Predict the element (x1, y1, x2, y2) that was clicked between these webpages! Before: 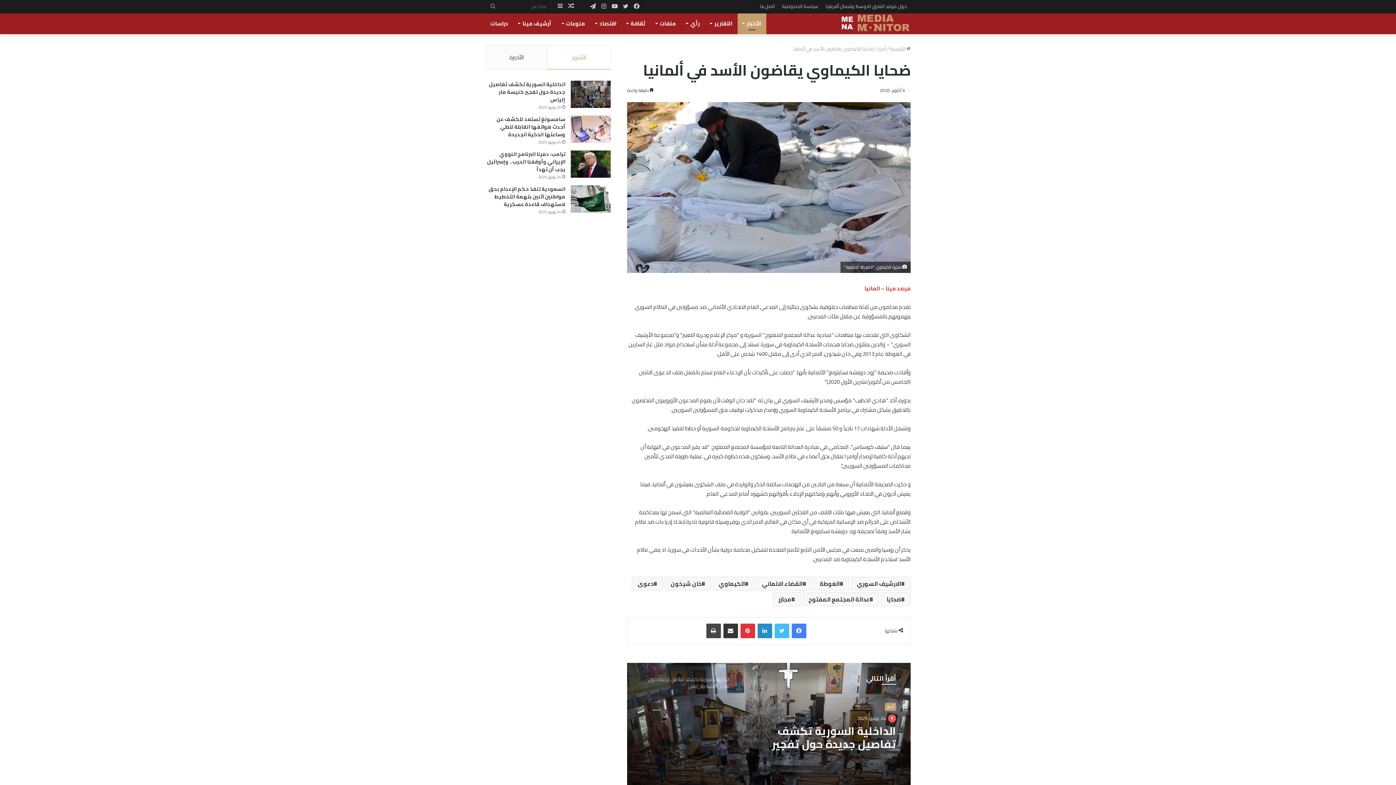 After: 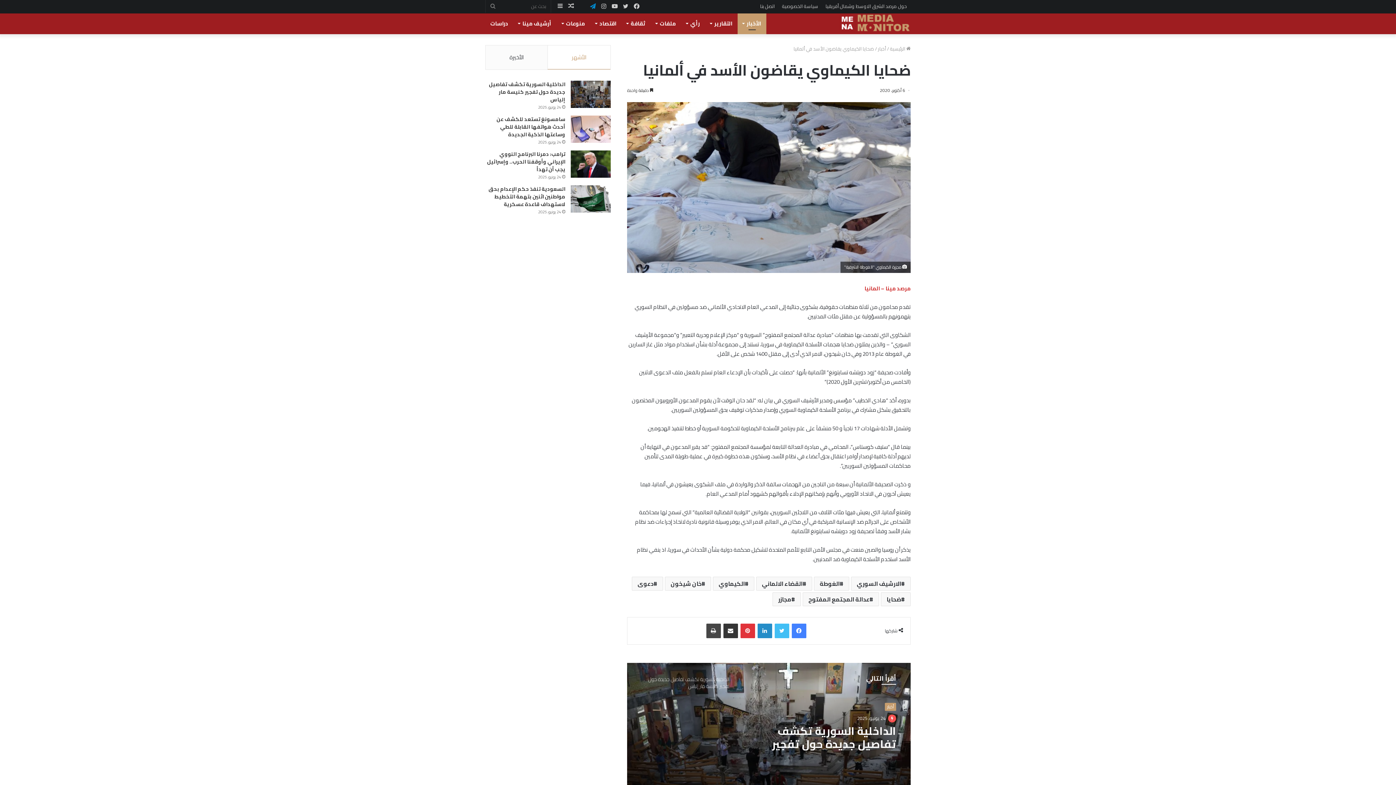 Action: bbox: (587, 0, 598, 13) label: تيلقرام